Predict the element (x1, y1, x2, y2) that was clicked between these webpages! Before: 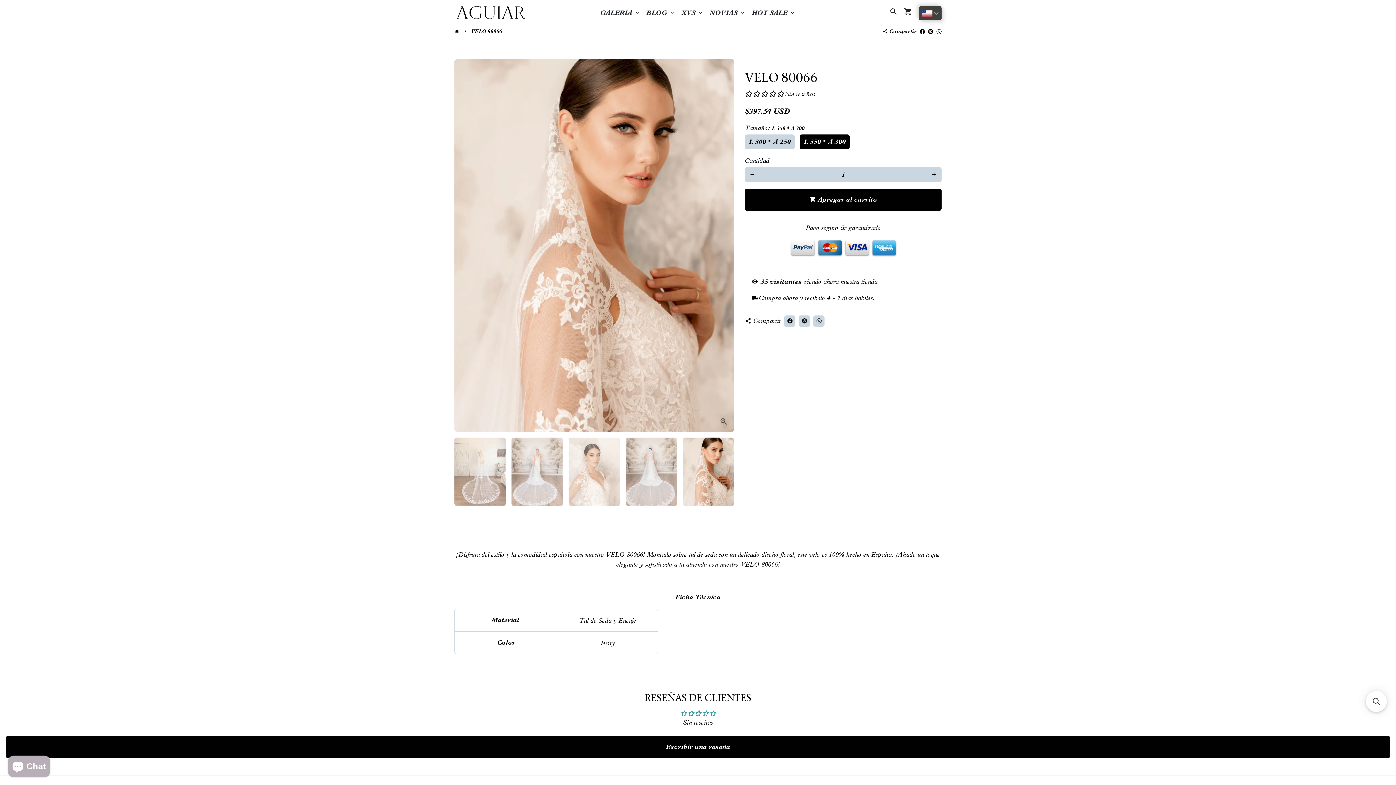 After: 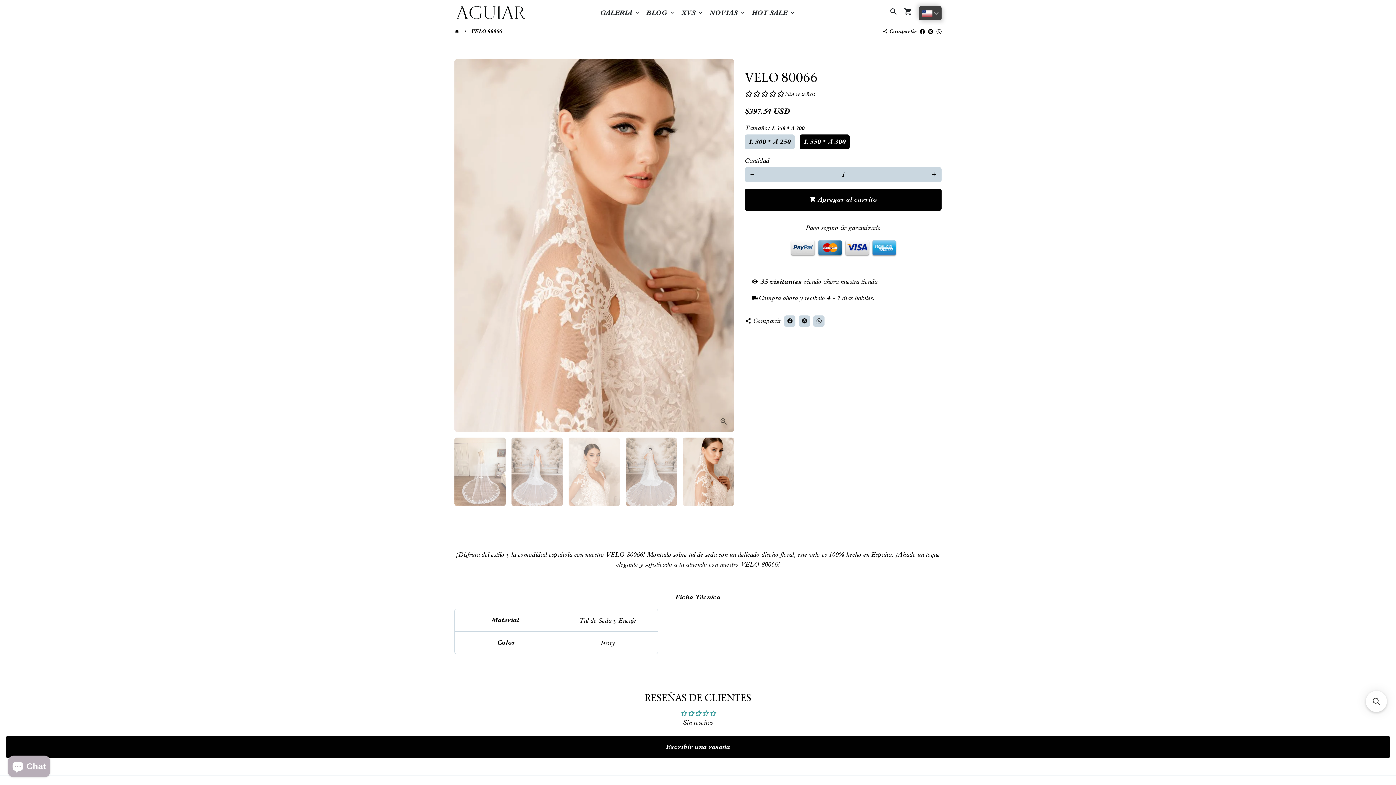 Action: label: Pinear en Pinterest bbox: (928, 28, 933, 34)